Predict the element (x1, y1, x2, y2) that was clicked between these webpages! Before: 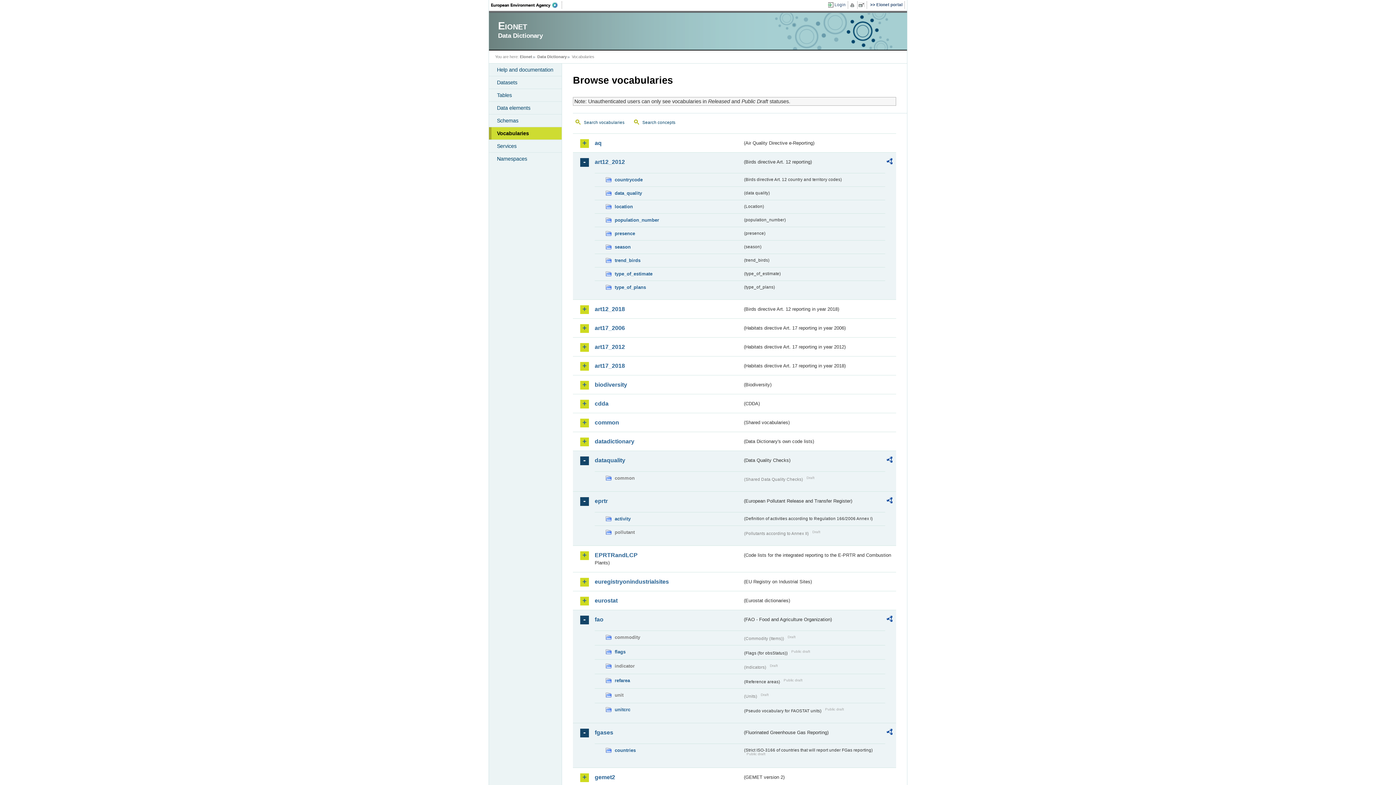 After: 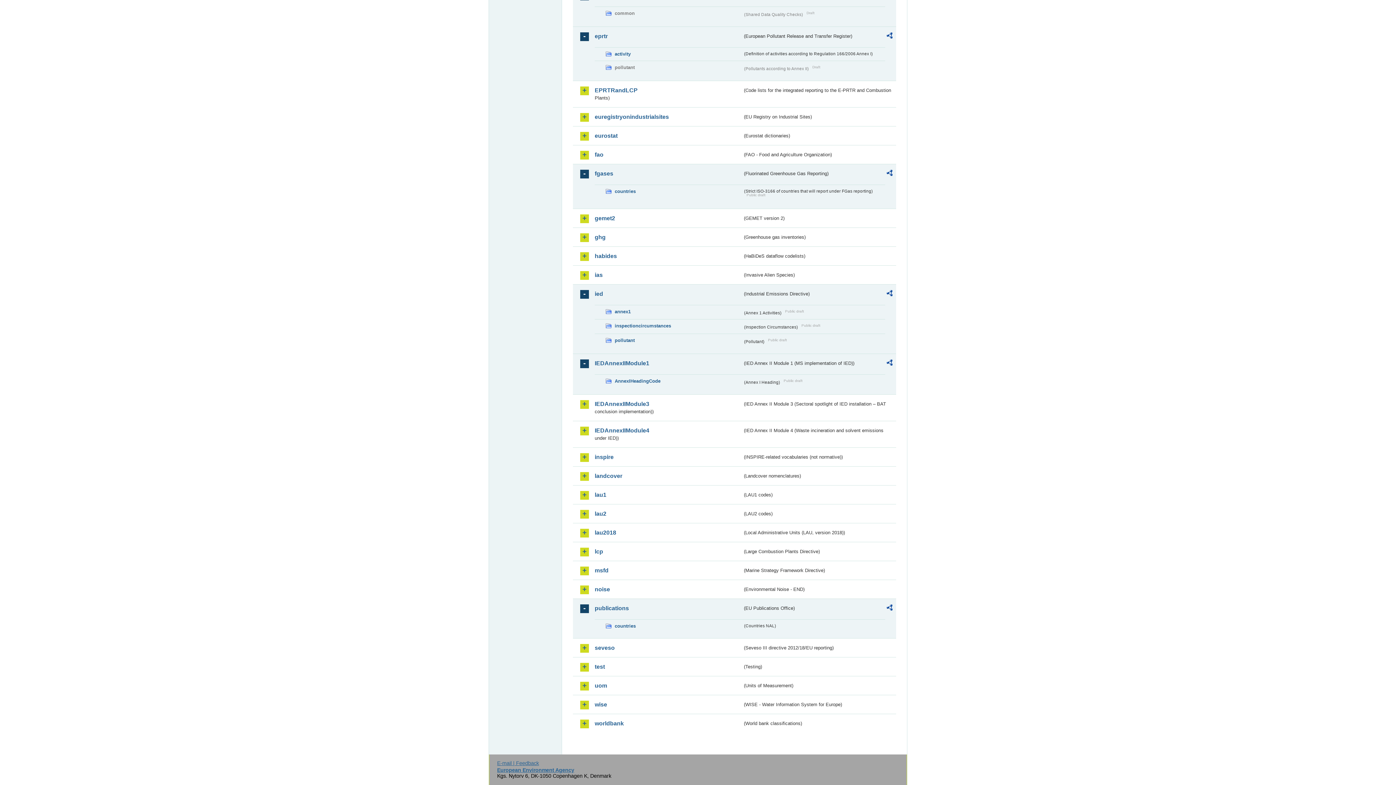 Action: label: fao bbox: (594, 615, 742, 623)